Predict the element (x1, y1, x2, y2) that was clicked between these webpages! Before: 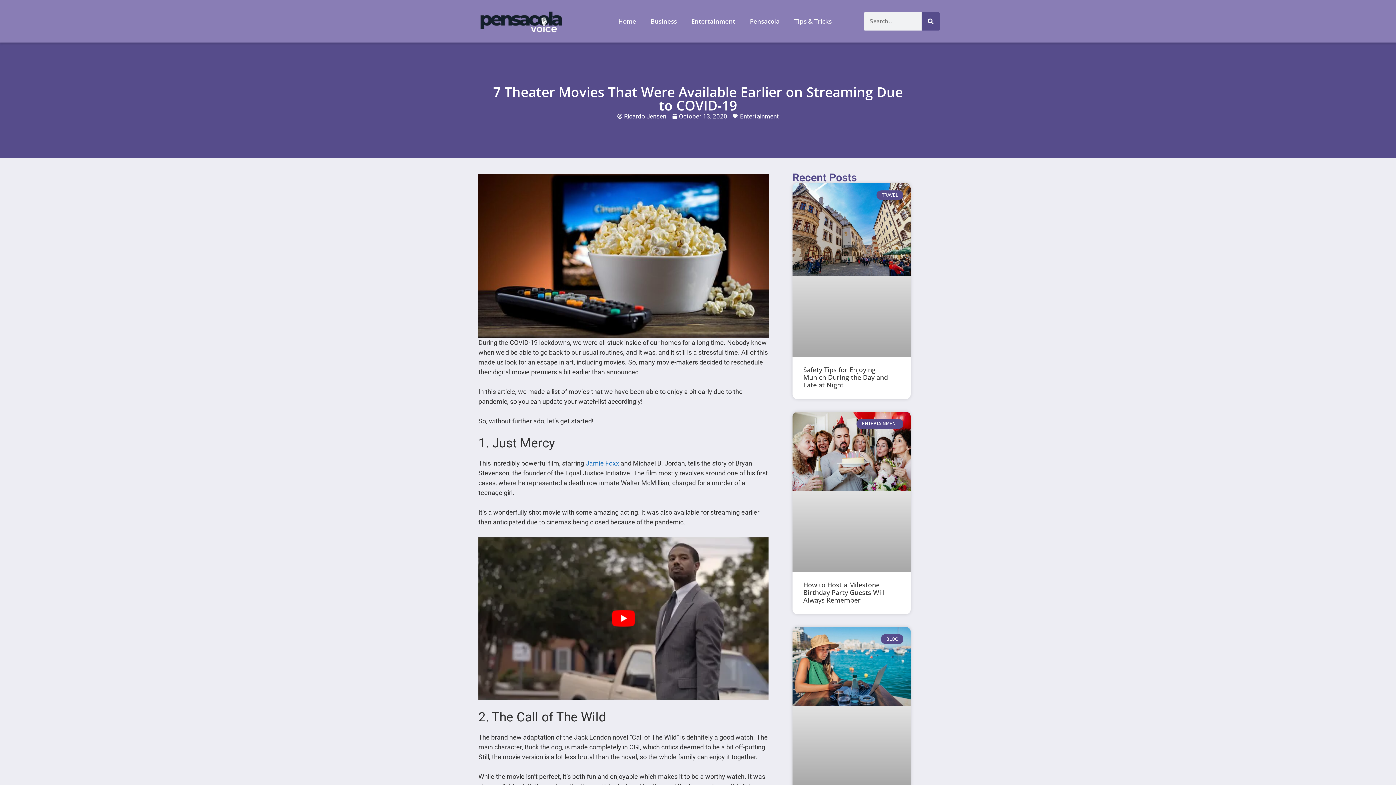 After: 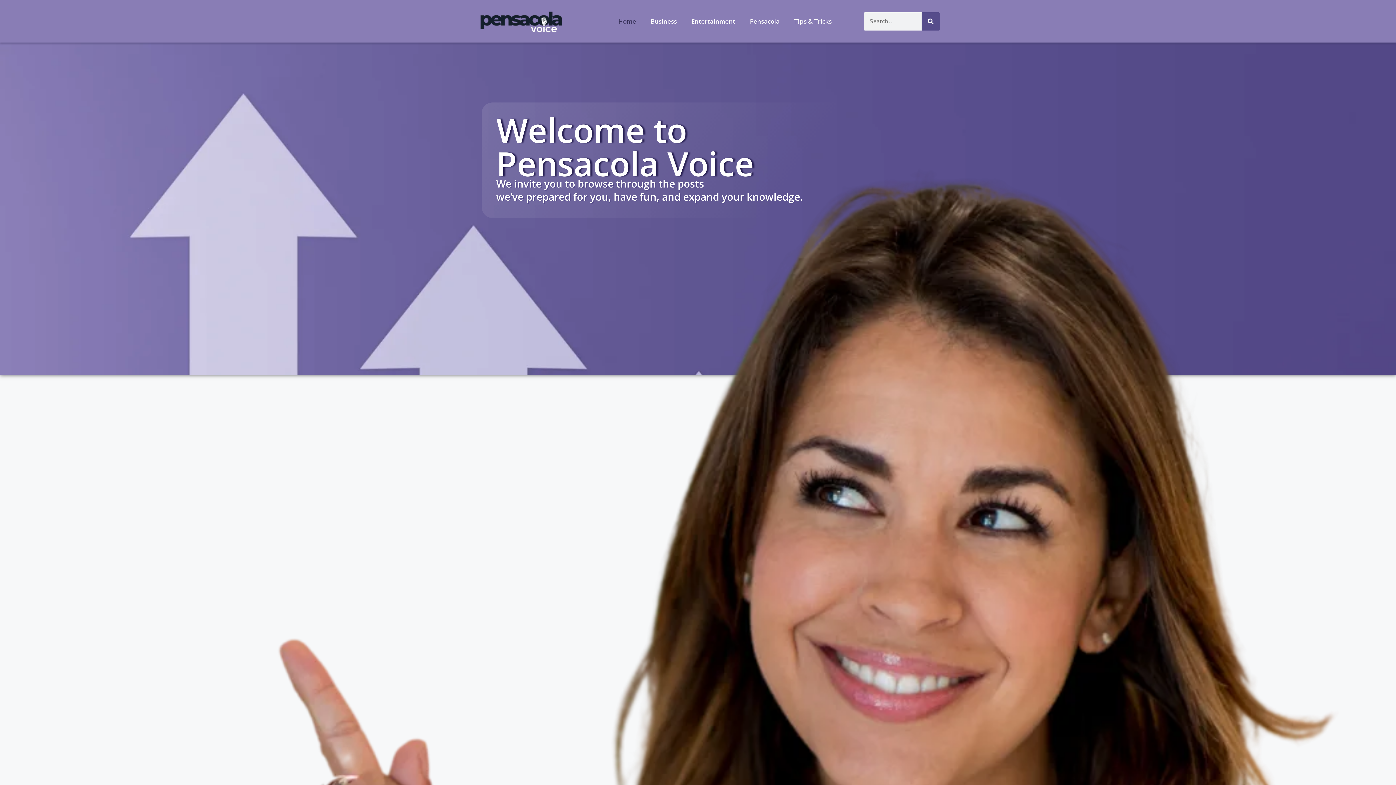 Action: bbox: (466, 0, 576, 42)